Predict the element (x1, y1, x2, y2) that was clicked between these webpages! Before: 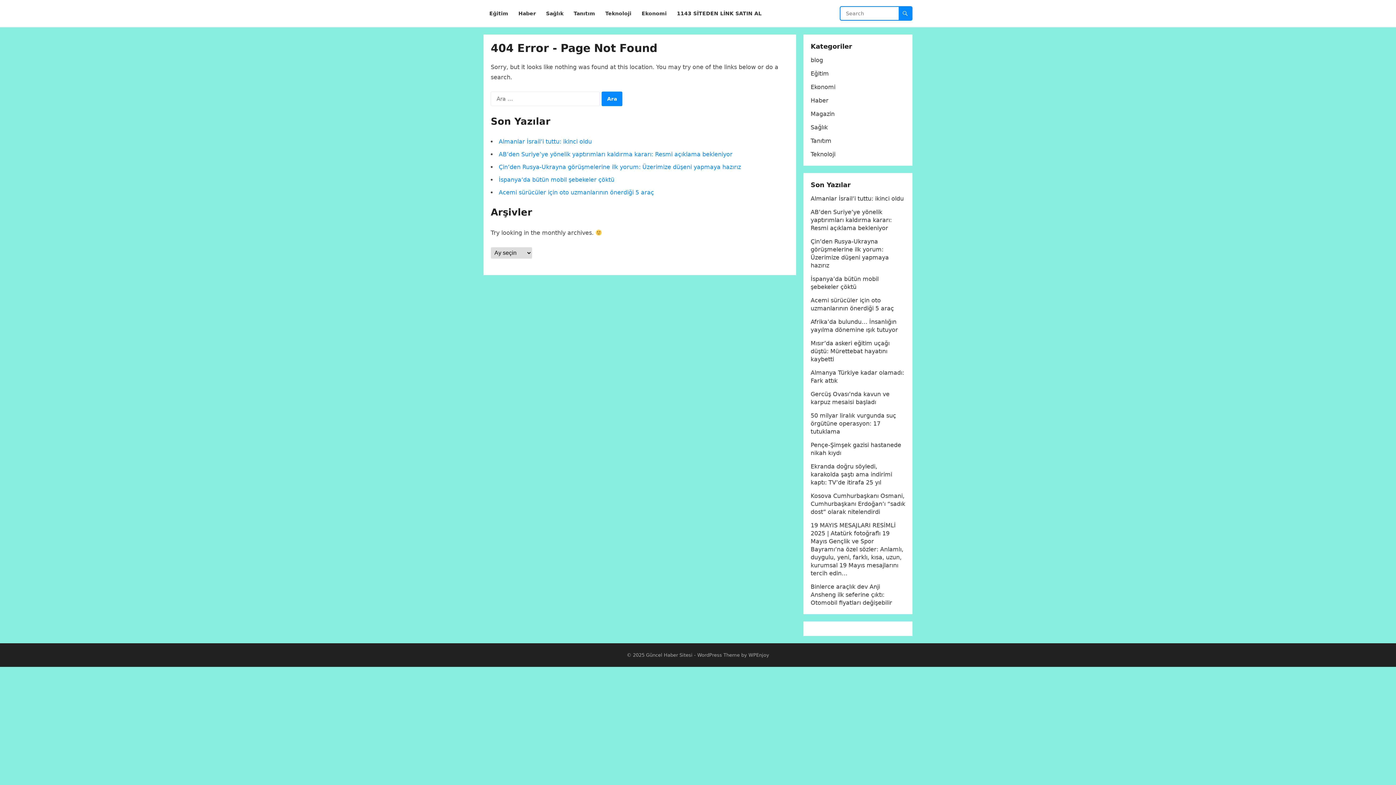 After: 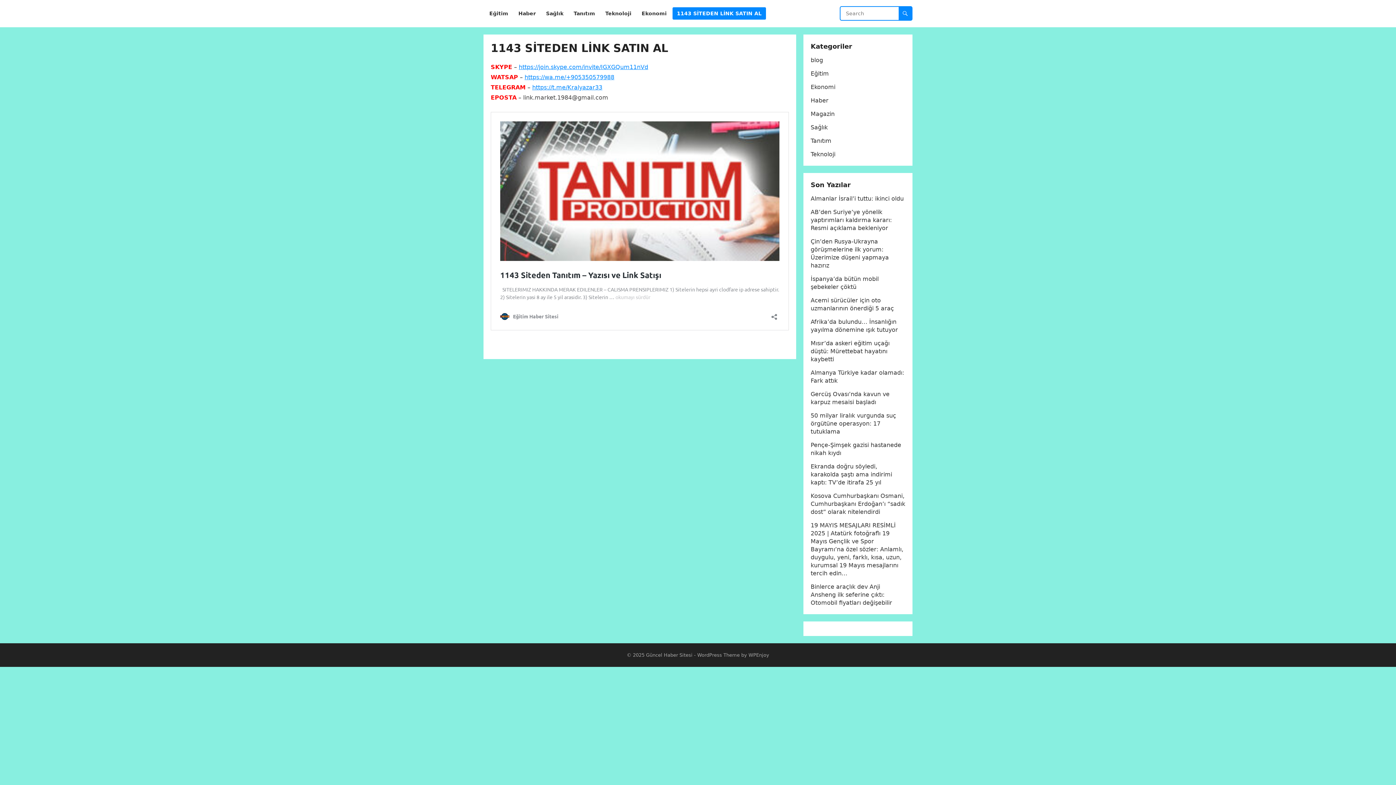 Action: label: 1143 SİTEDEN LİNK SATIN AL bbox: (672, 0, 766, 27)